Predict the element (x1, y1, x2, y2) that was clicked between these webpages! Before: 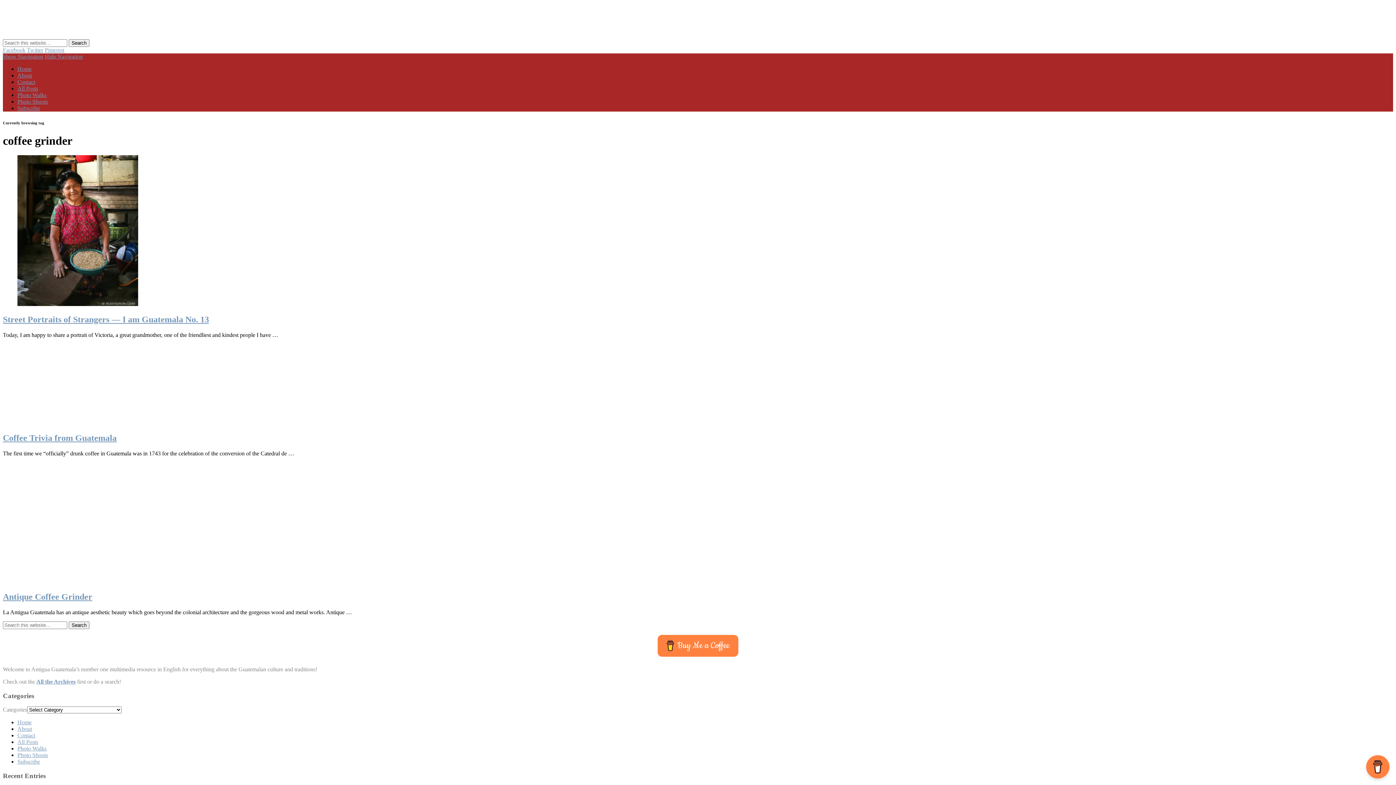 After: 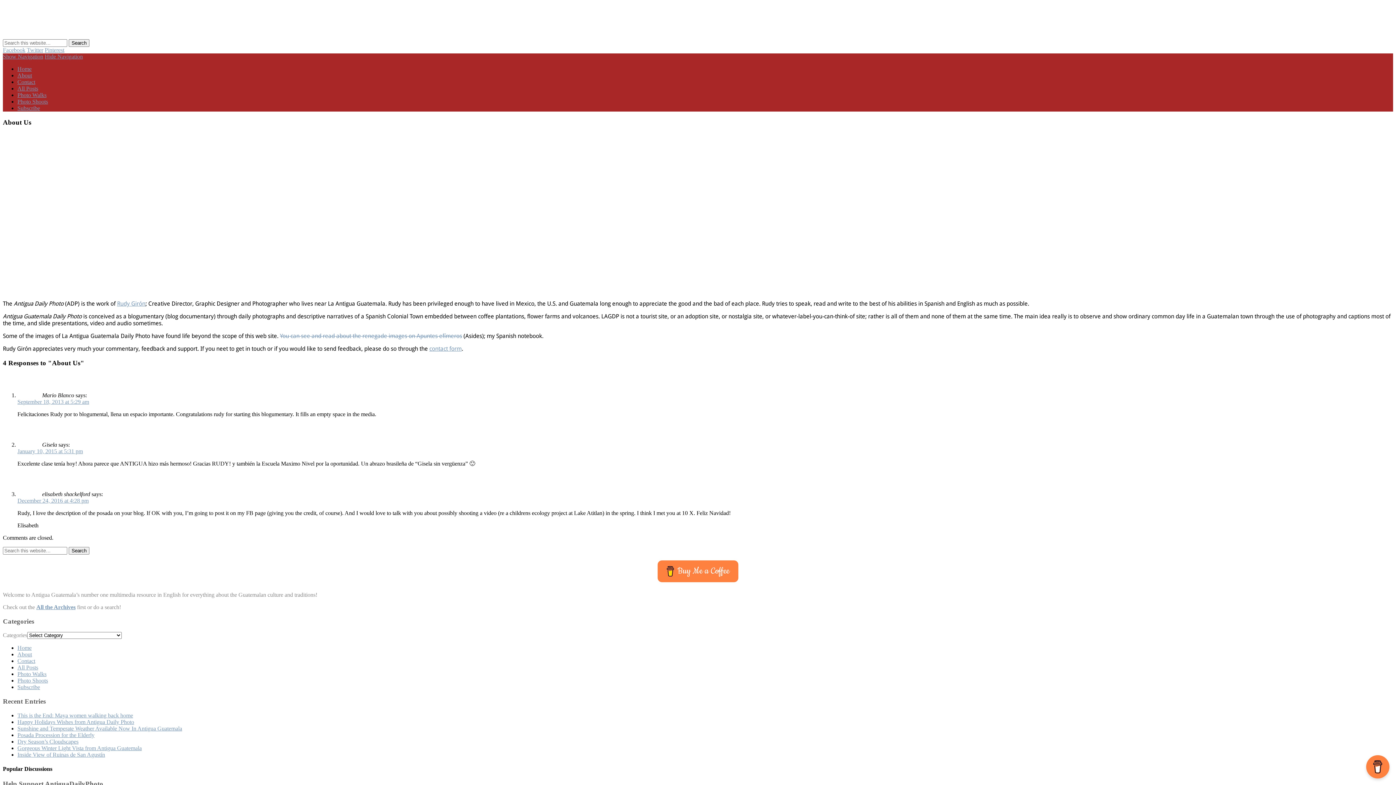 Action: label: About bbox: (17, 72, 32, 78)